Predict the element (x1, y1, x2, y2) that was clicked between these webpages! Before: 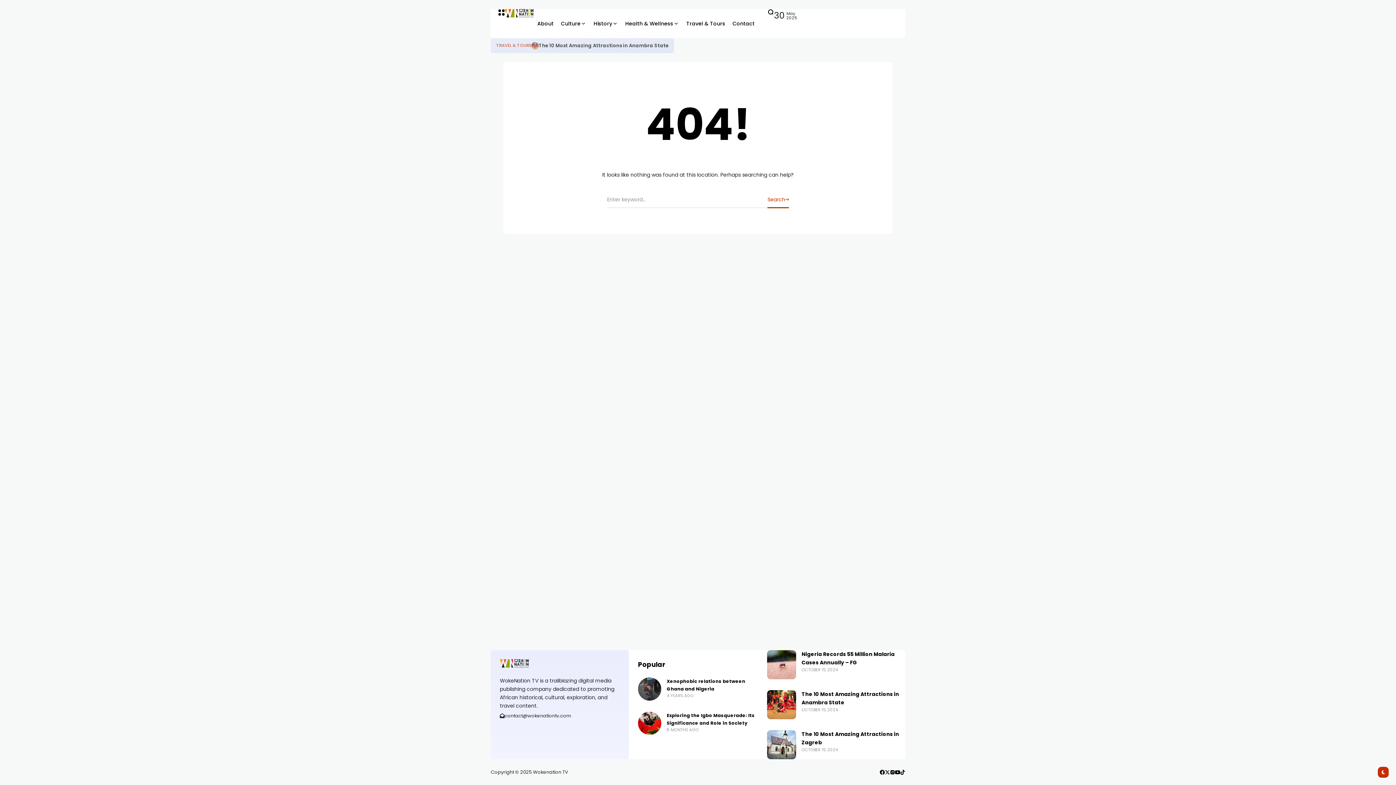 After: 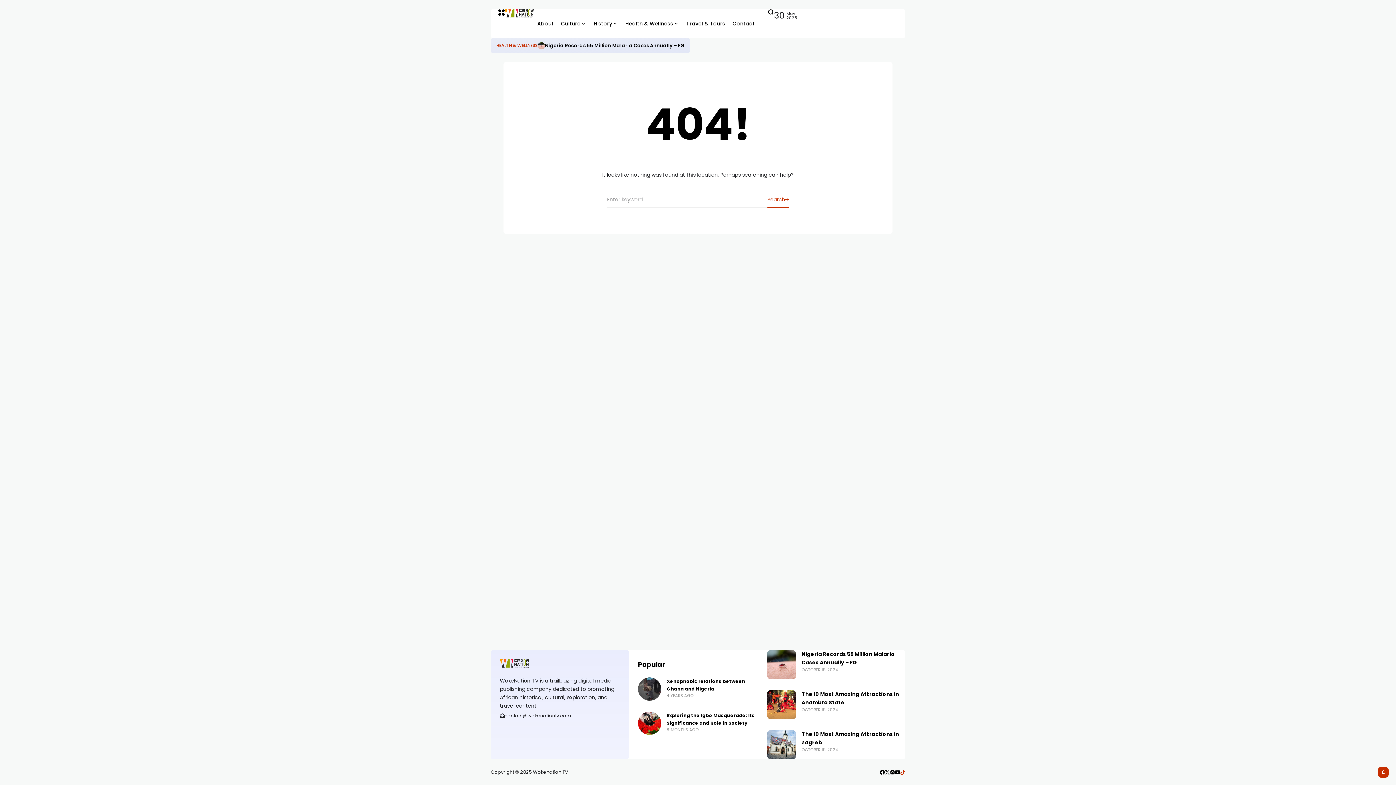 Action: bbox: (900, 770, 905, 775)